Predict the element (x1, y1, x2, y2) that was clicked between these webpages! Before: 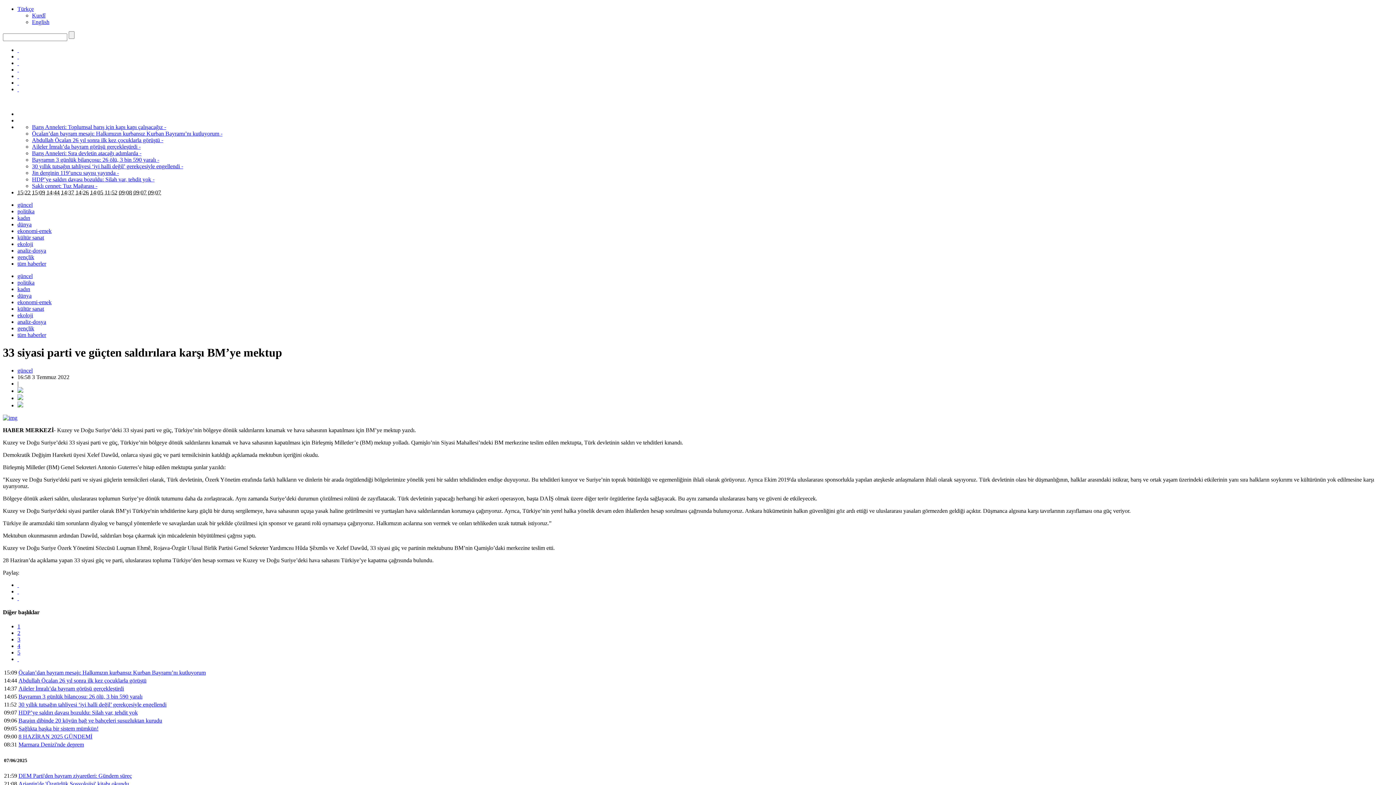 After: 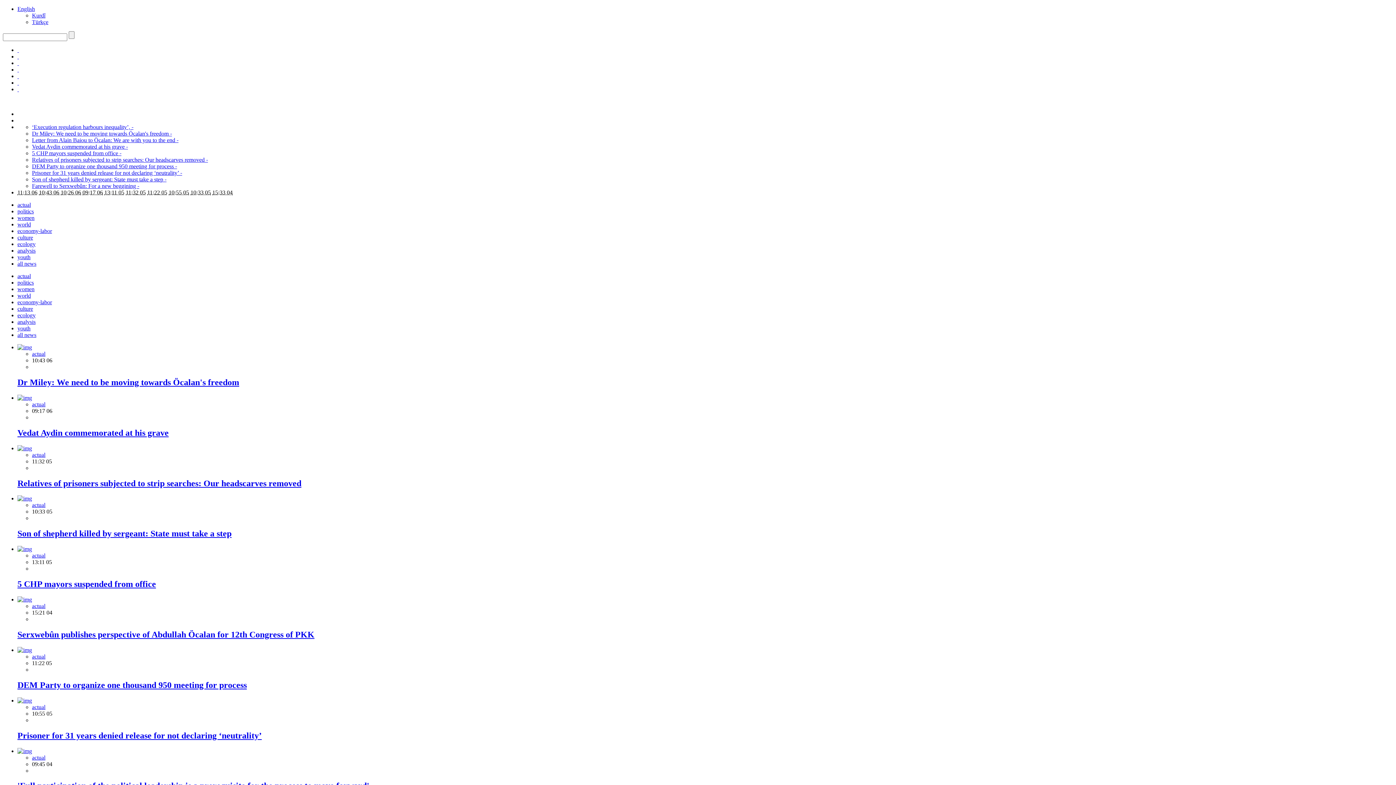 Action: label: English bbox: (32, 18, 49, 25)